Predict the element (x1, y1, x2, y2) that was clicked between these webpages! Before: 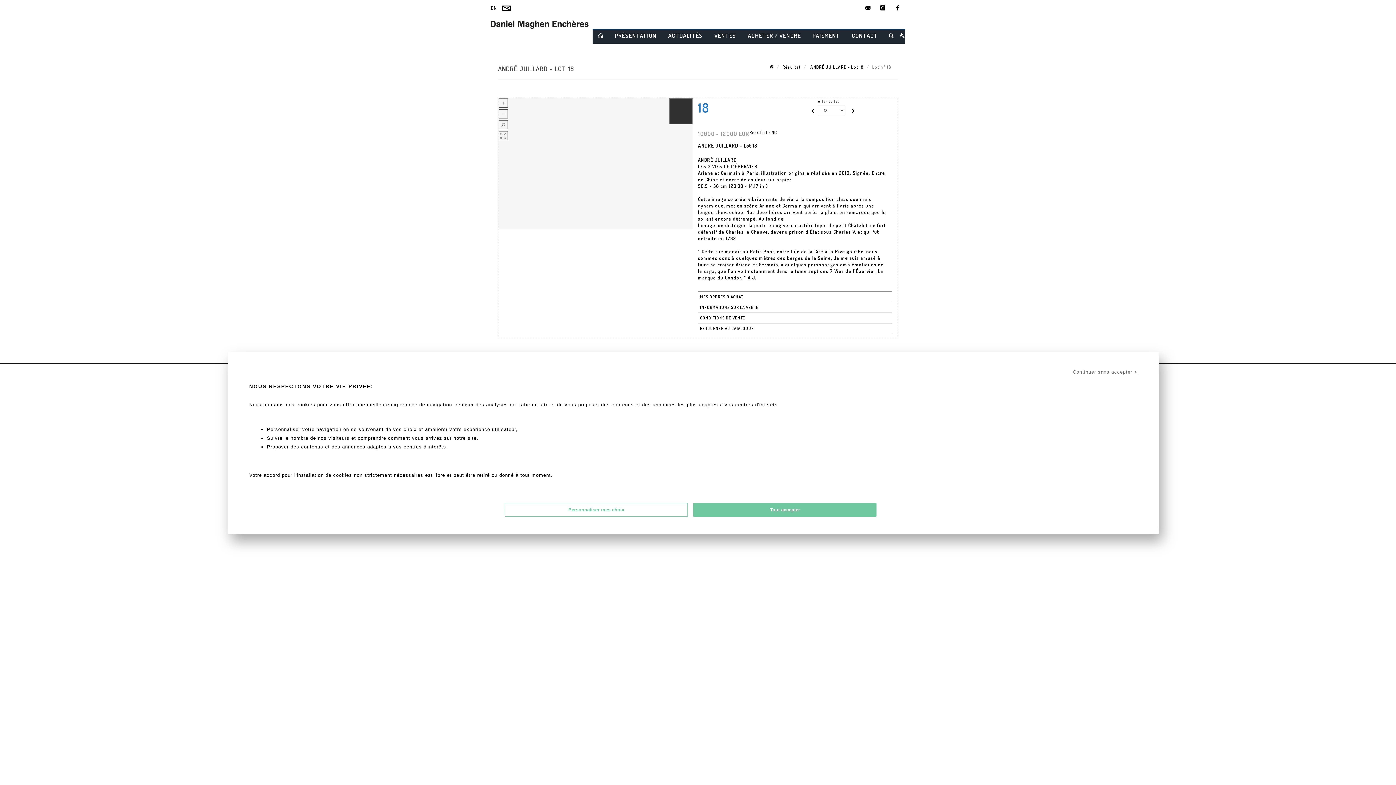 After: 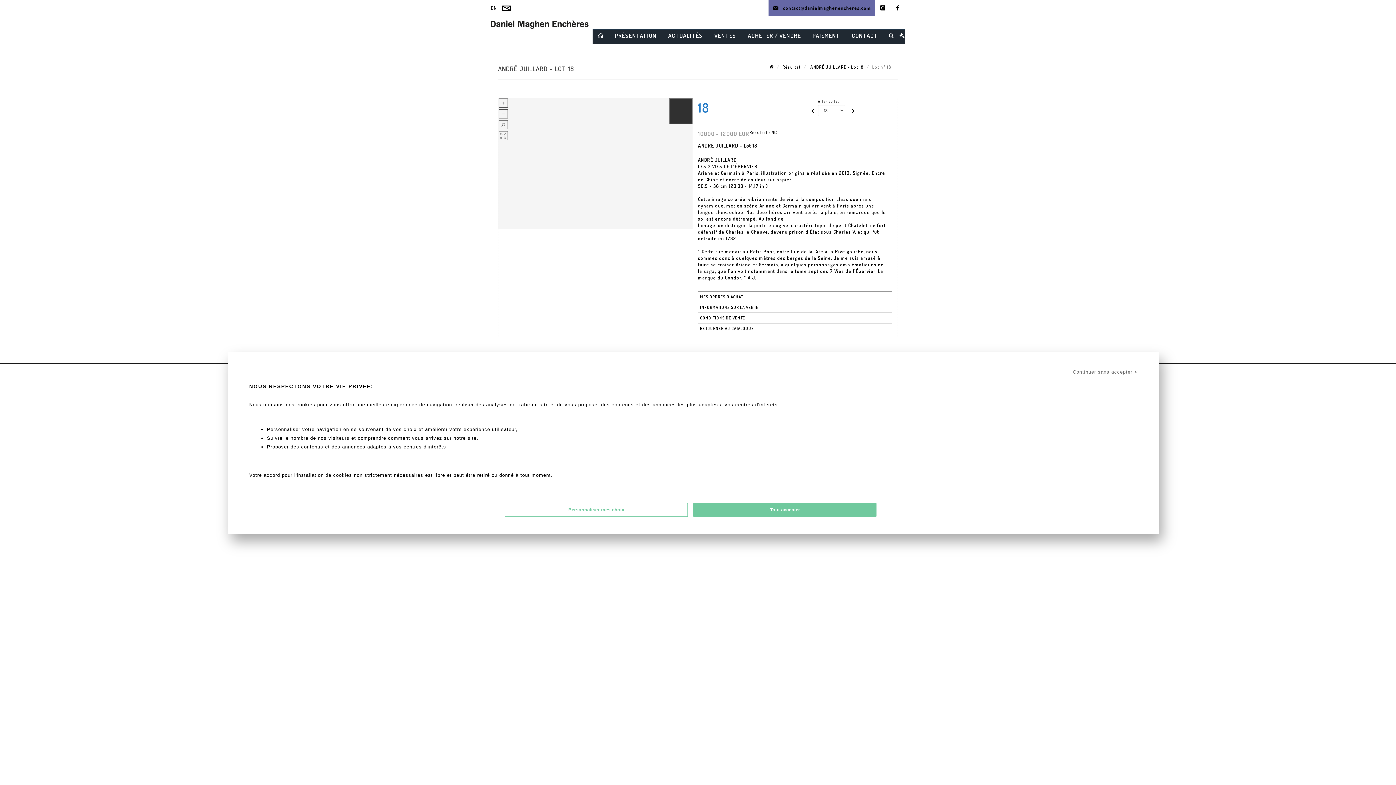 Action: label: contact@danielmaghenencheres.com bbox: (861, 0, 875, 16)